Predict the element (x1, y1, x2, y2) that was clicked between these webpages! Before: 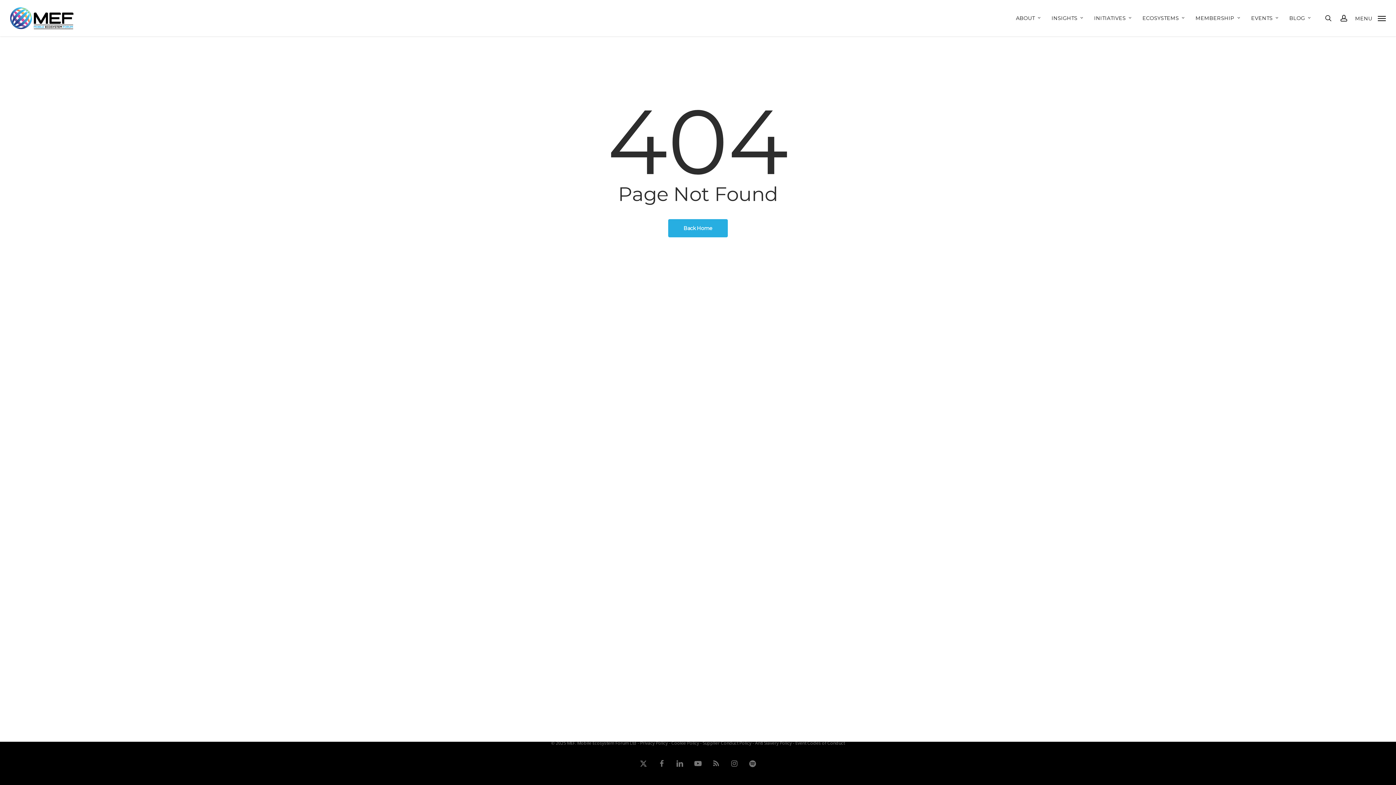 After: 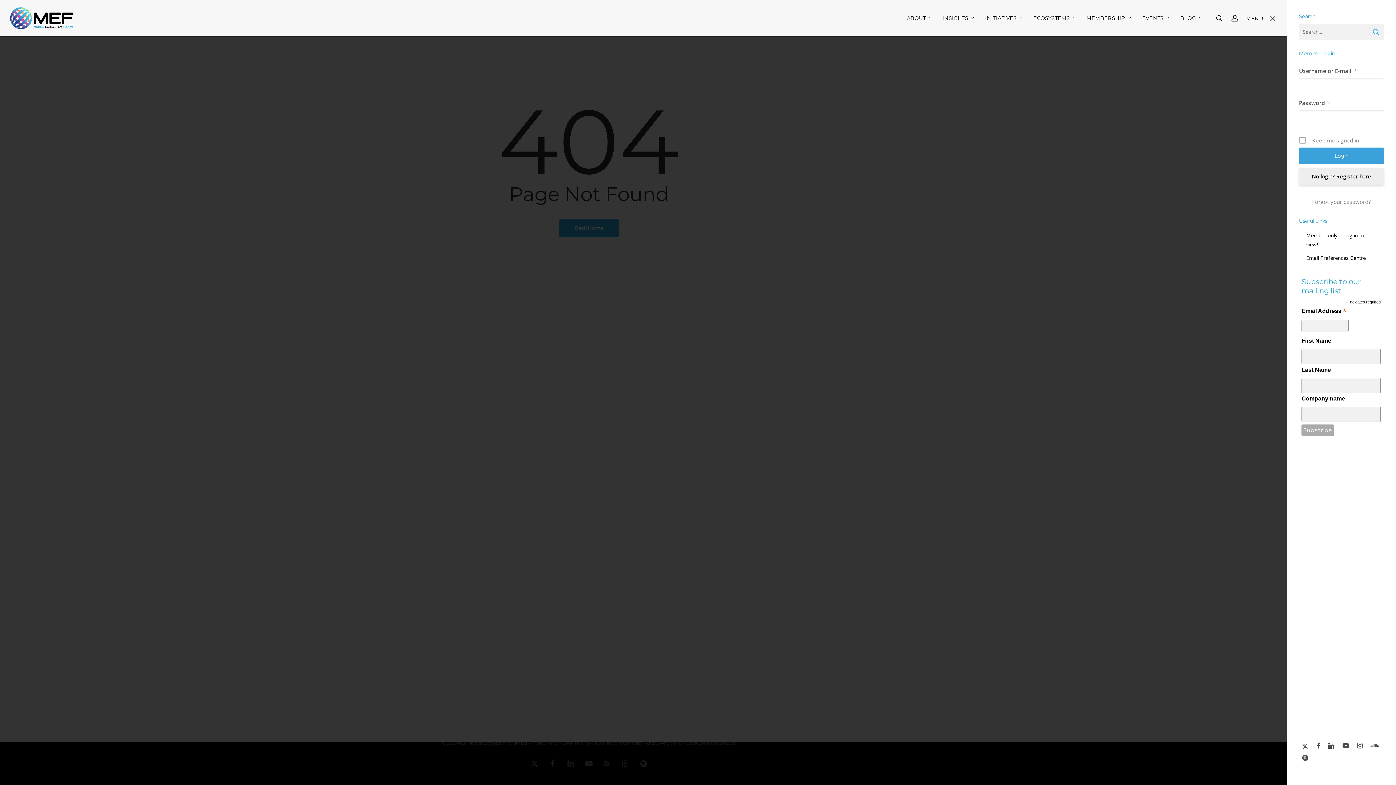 Action: label: Navigation Menu bbox: (1355, 14, 1386, 21)